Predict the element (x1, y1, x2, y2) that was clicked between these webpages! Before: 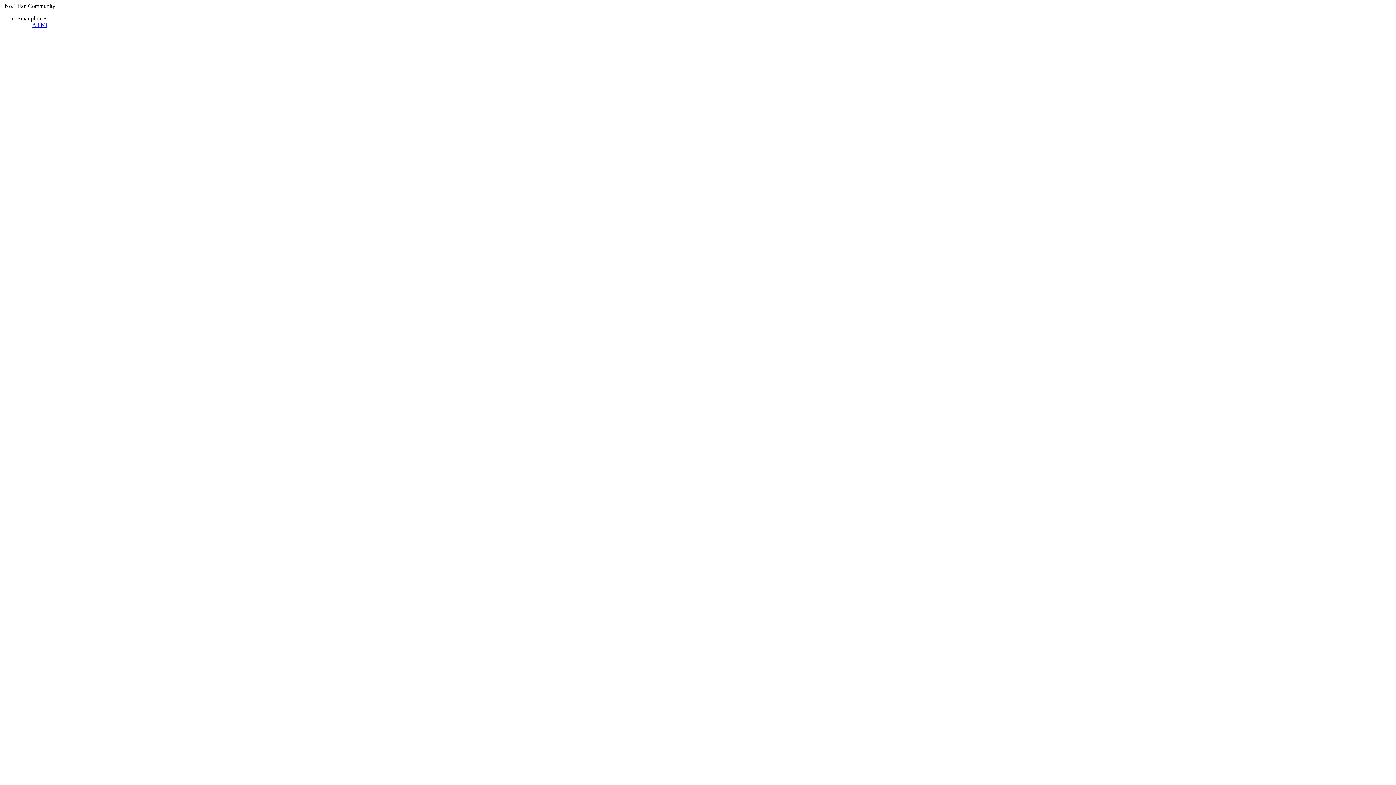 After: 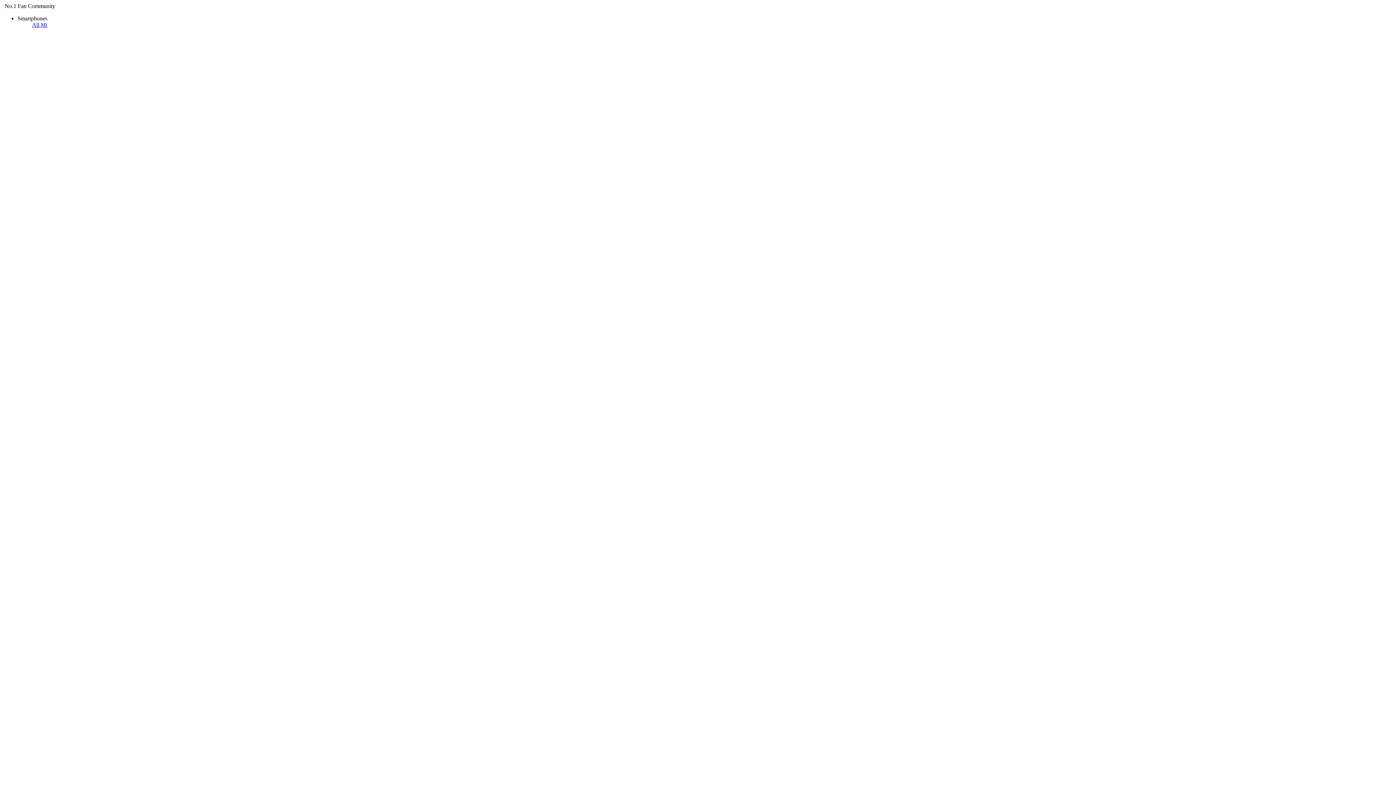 Action: label: Mi bbox: (40, 21, 47, 28)